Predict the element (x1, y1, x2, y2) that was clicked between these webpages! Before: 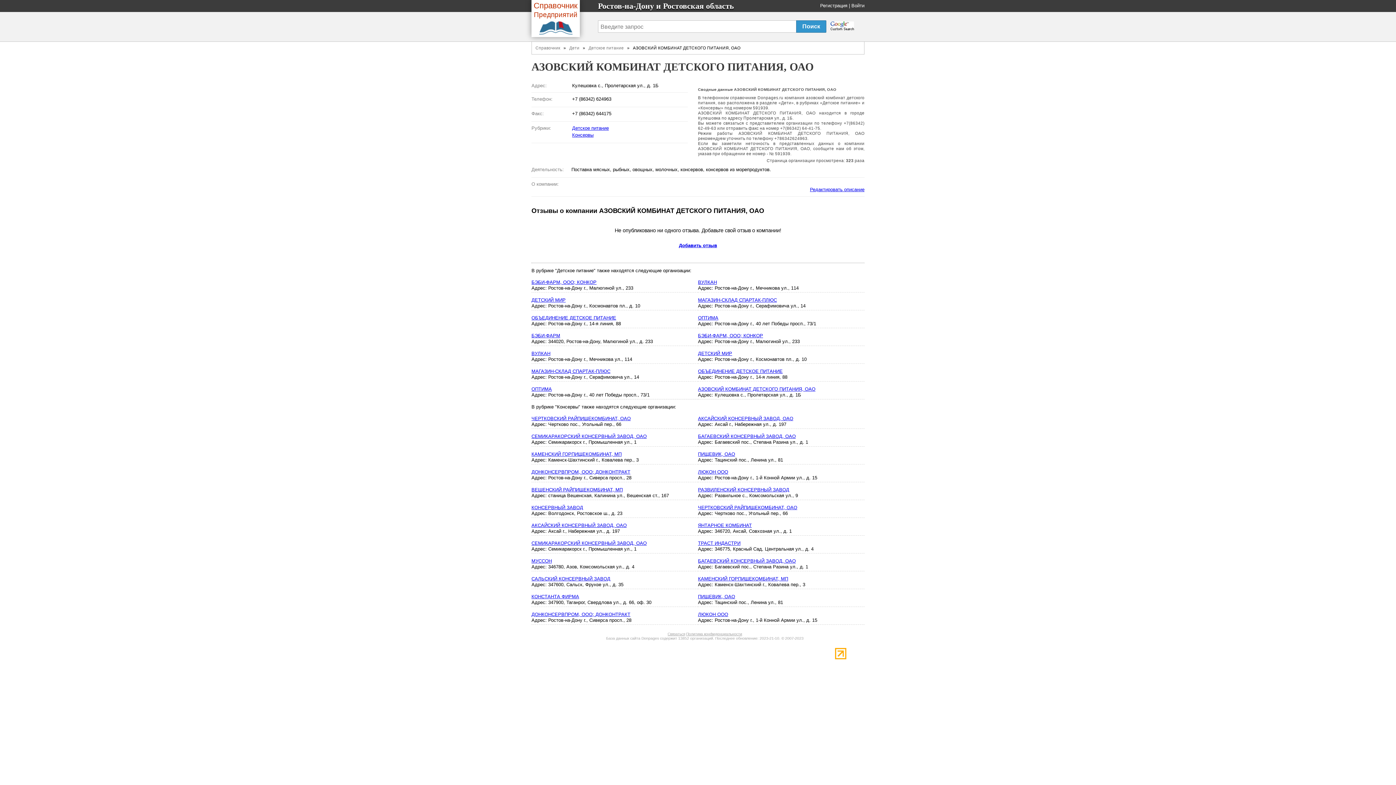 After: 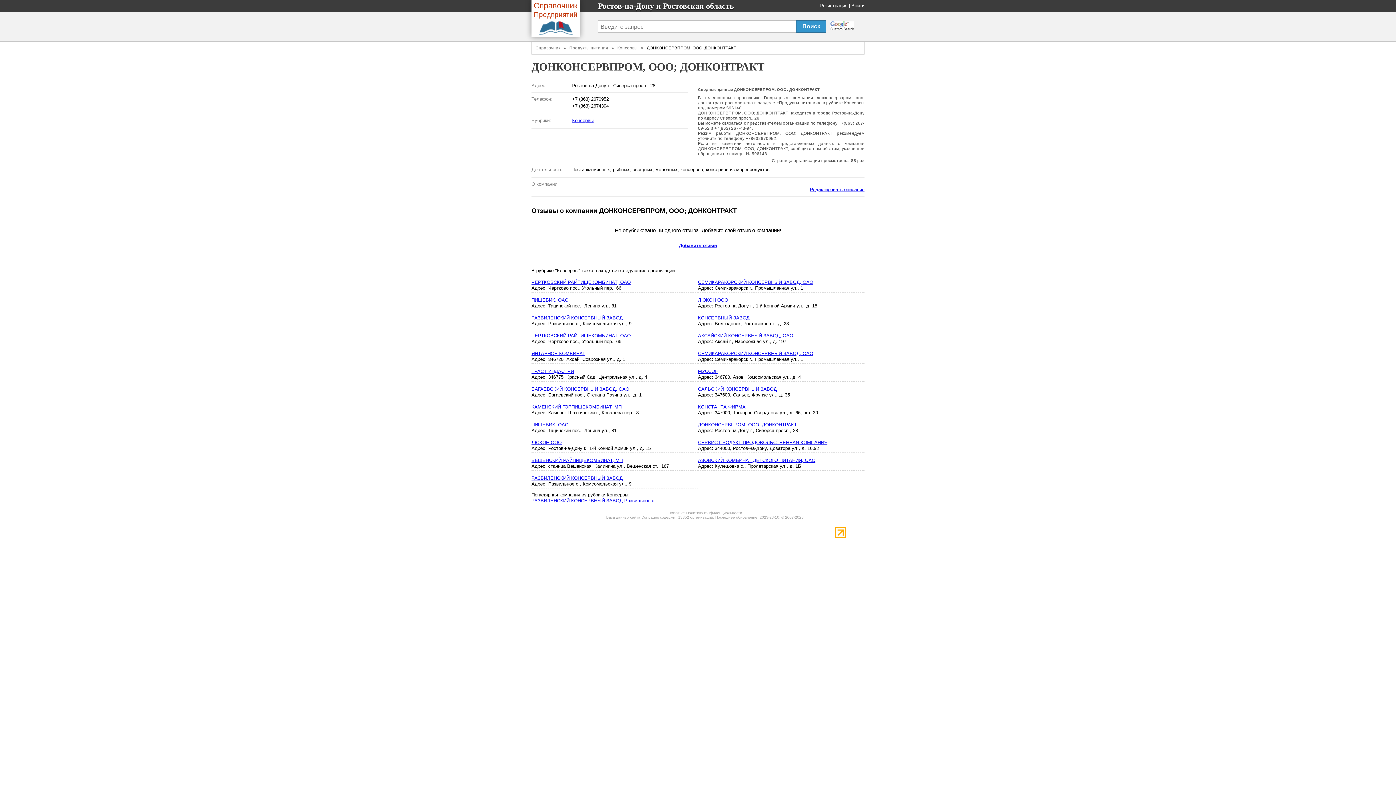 Action: bbox: (531, 469, 630, 474) label: ДОНКОНСЕРВПРОМ, ООО; ДОНКОНТРАКТ